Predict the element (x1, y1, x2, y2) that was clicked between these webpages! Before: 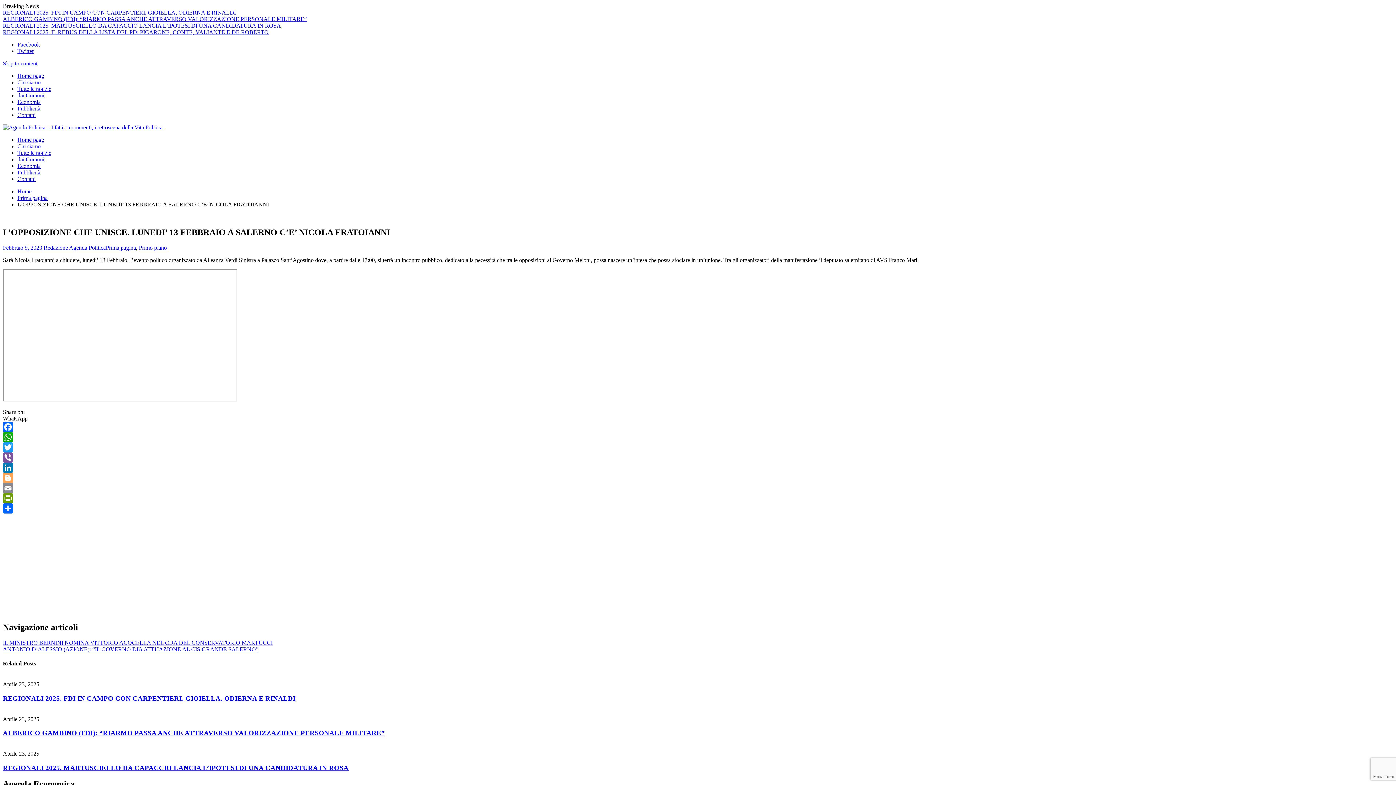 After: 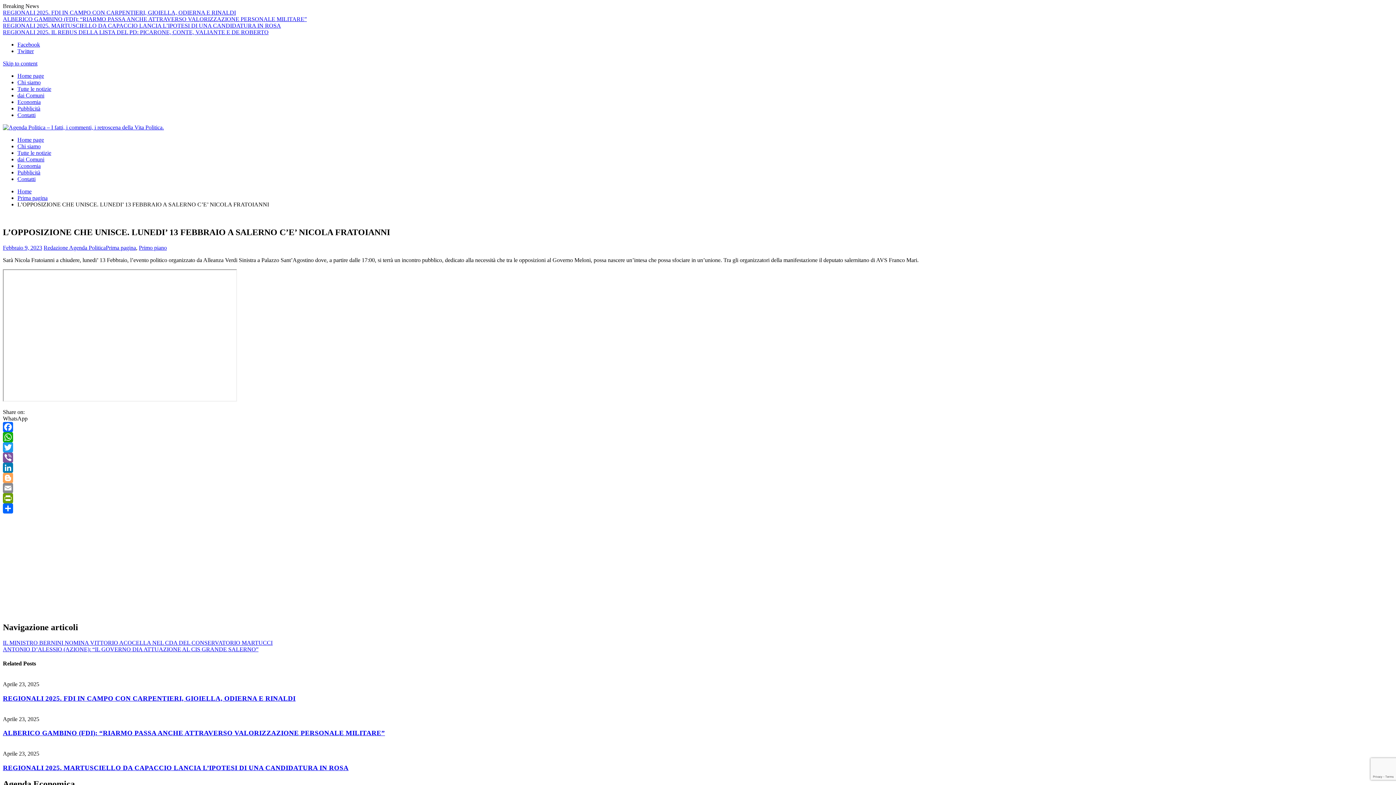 Action: bbox: (2, 473, 1393, 483) label: Blogger